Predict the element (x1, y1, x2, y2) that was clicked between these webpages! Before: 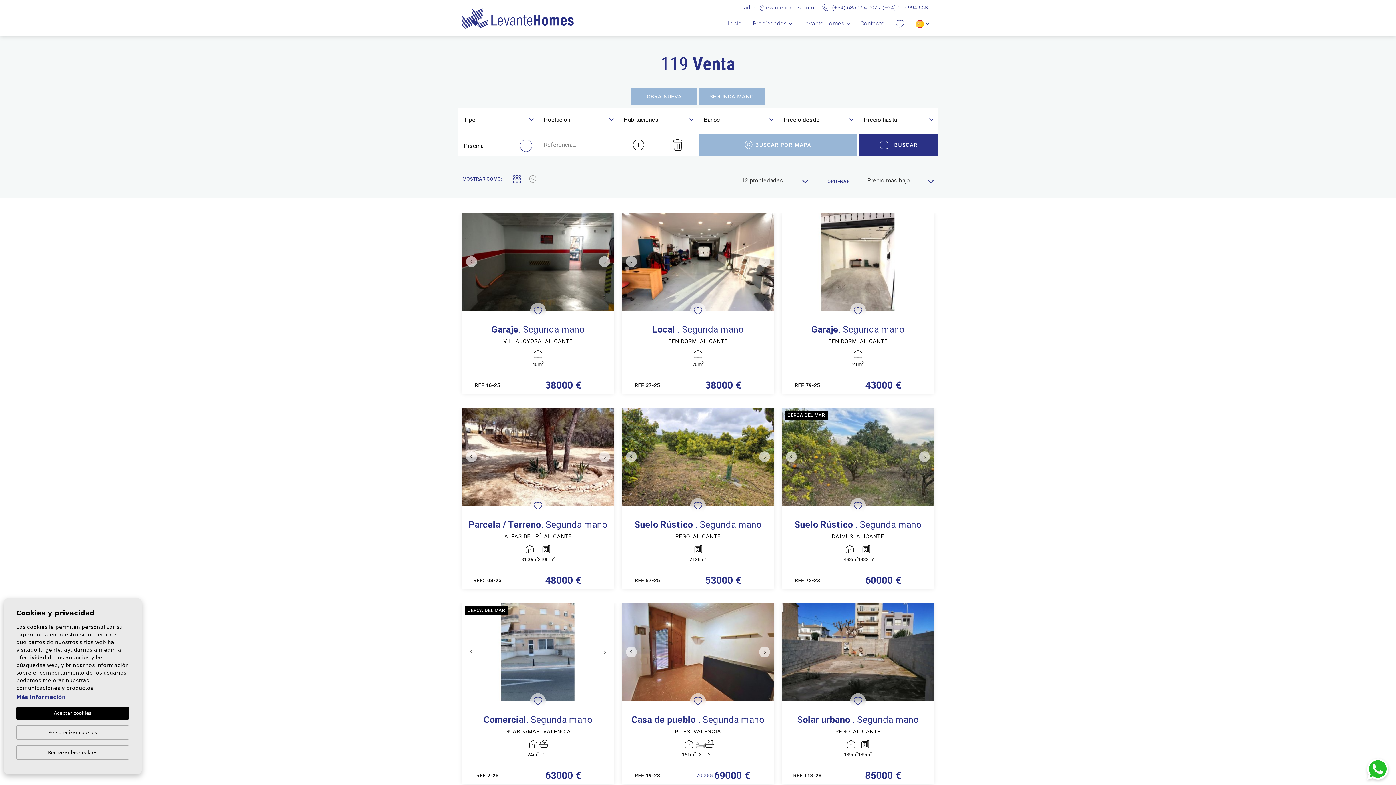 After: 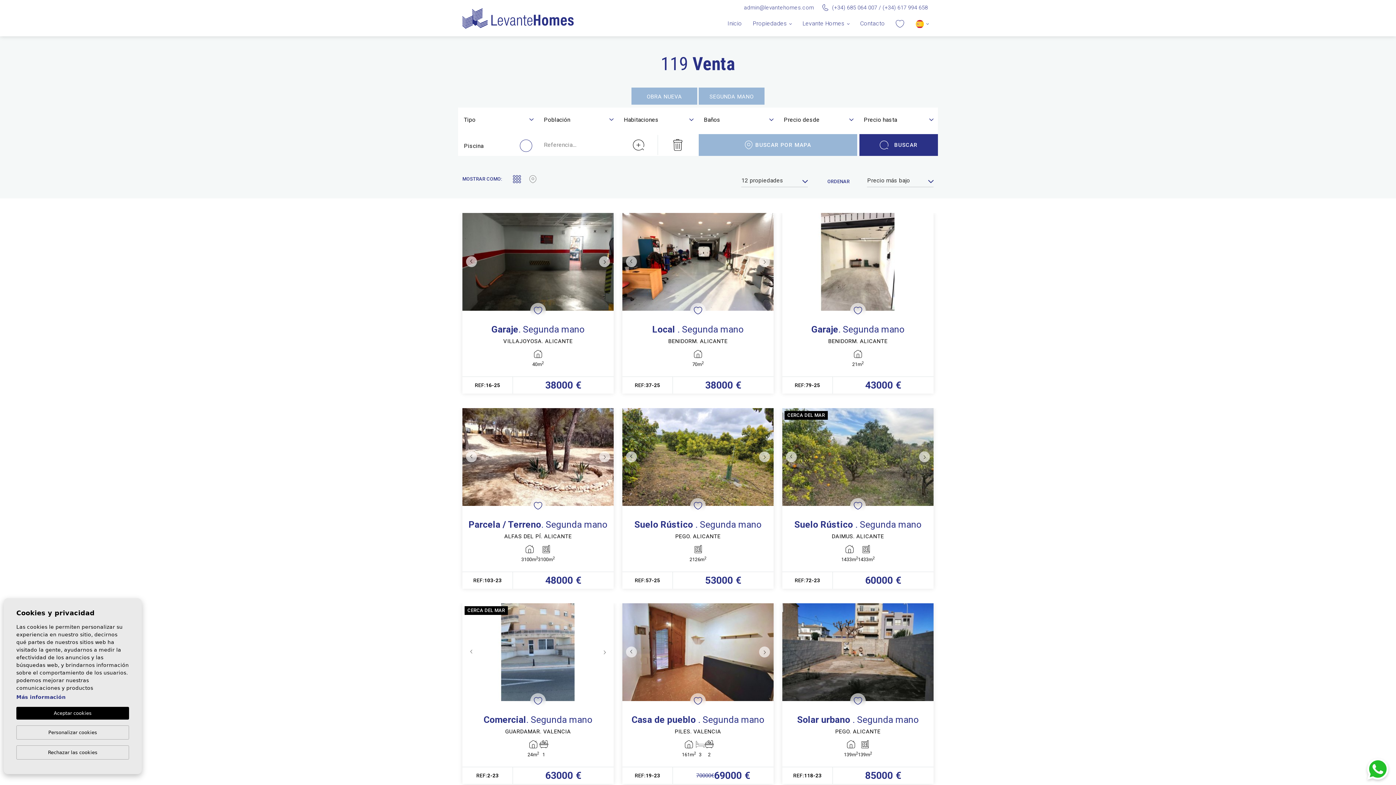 Action: bbox: (530, 693, 546, 709)